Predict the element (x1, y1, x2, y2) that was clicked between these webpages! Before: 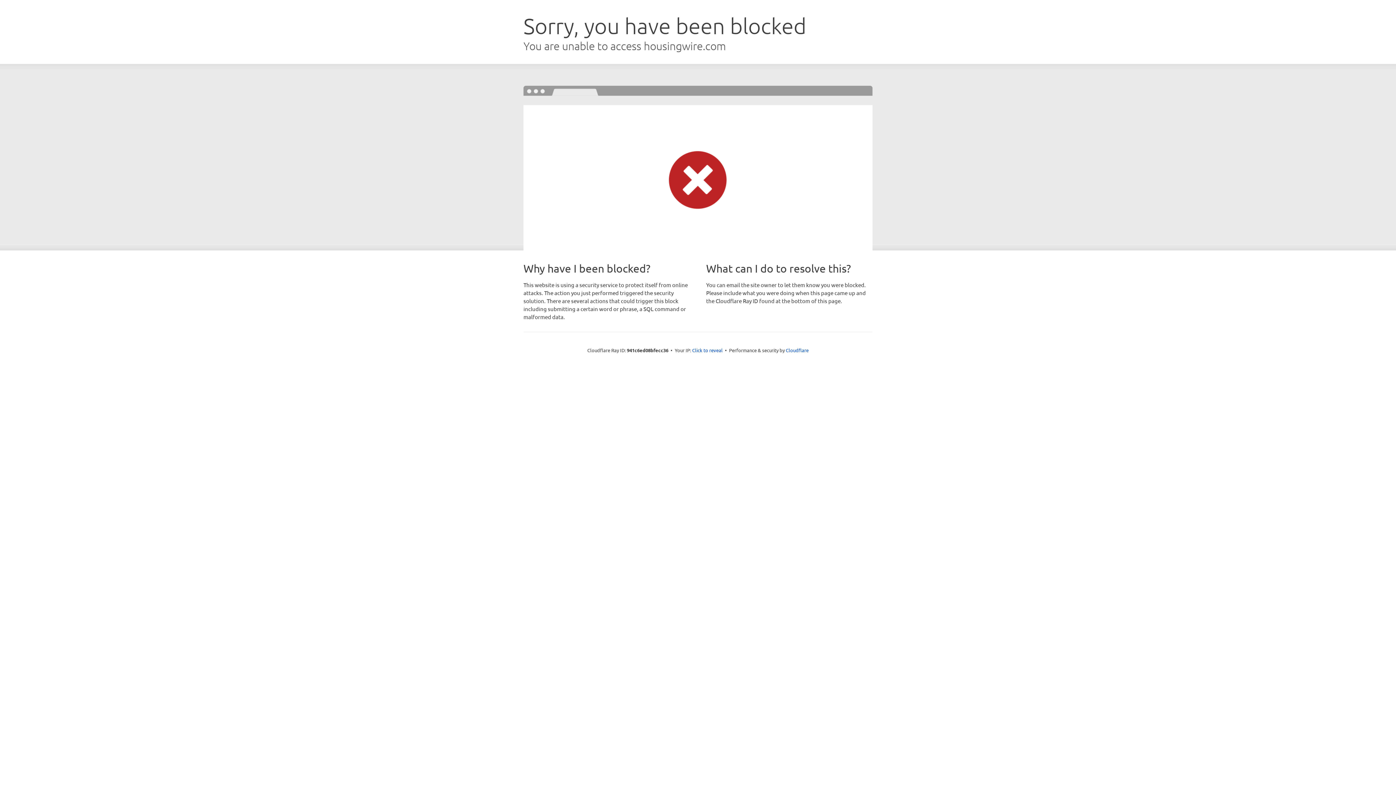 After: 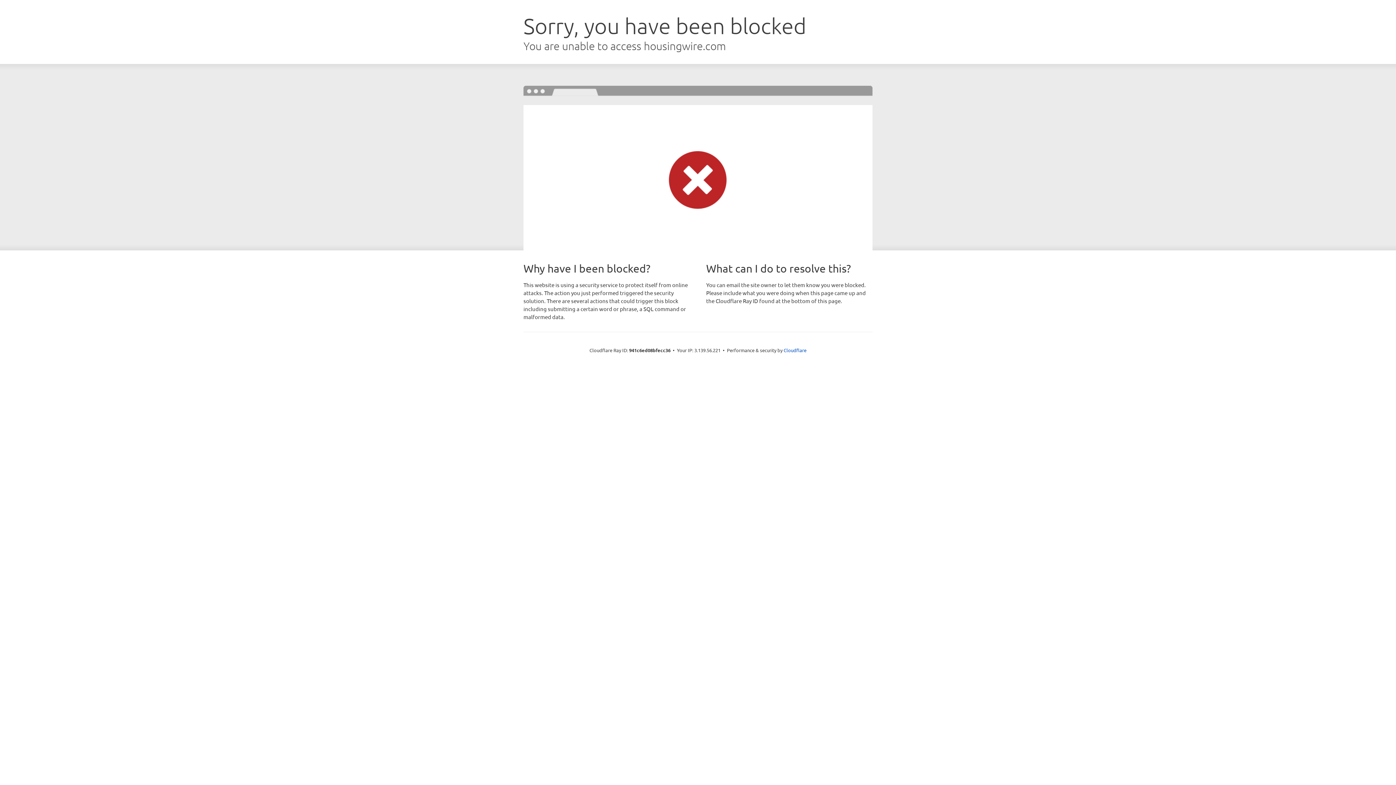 Action: label: Click to reveal bbox: (692, 346, 722, 353)